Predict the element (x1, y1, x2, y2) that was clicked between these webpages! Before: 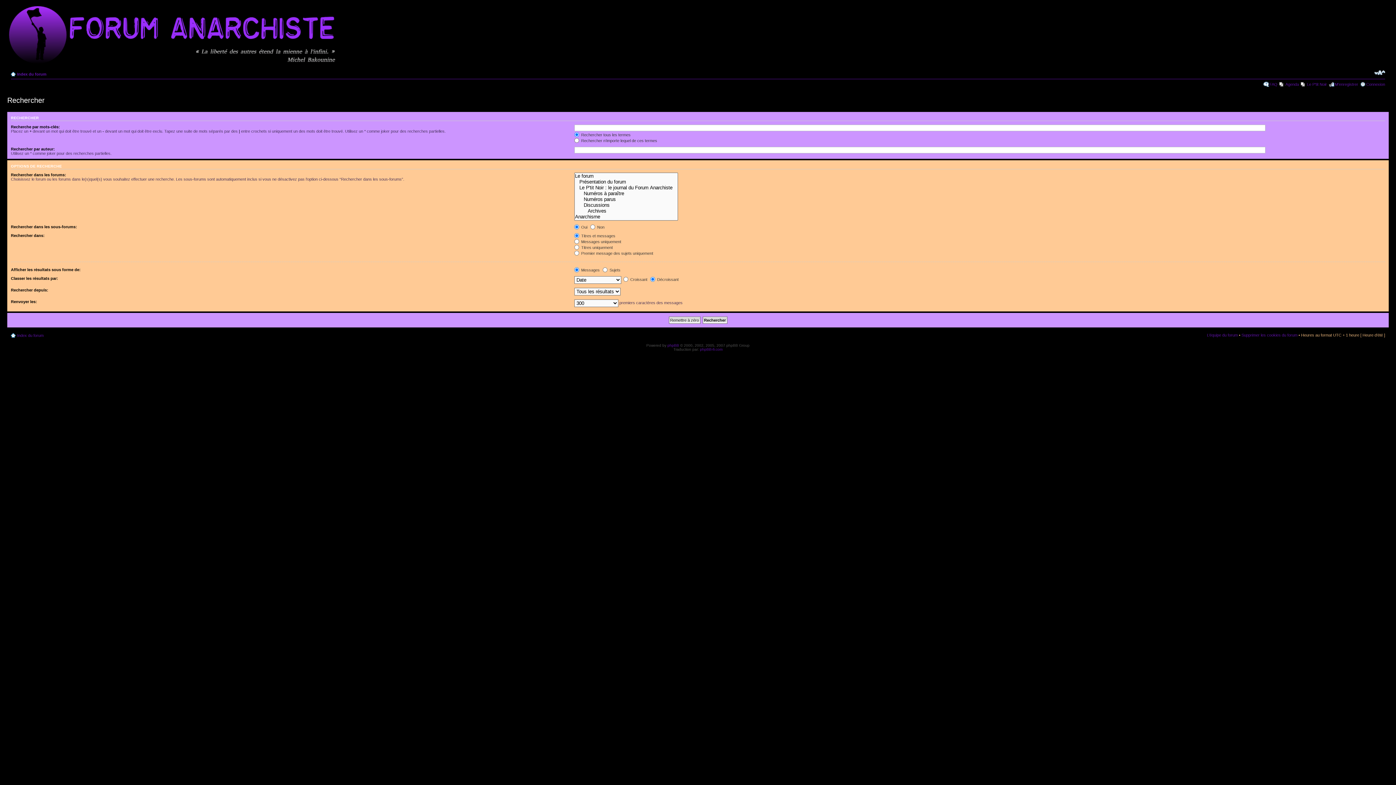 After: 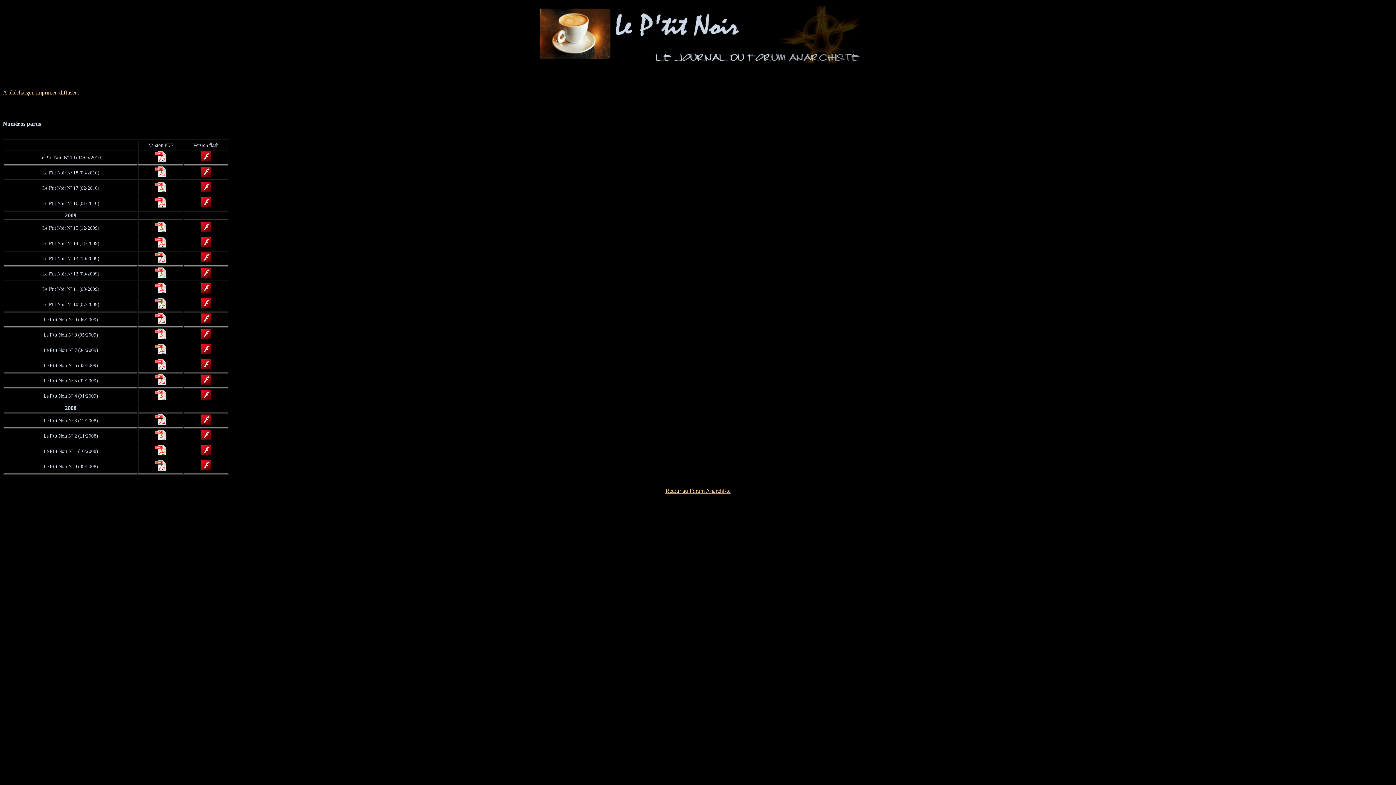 Action: bbox: (1307, 82, 1327, 86) label: Le P'tit Noir